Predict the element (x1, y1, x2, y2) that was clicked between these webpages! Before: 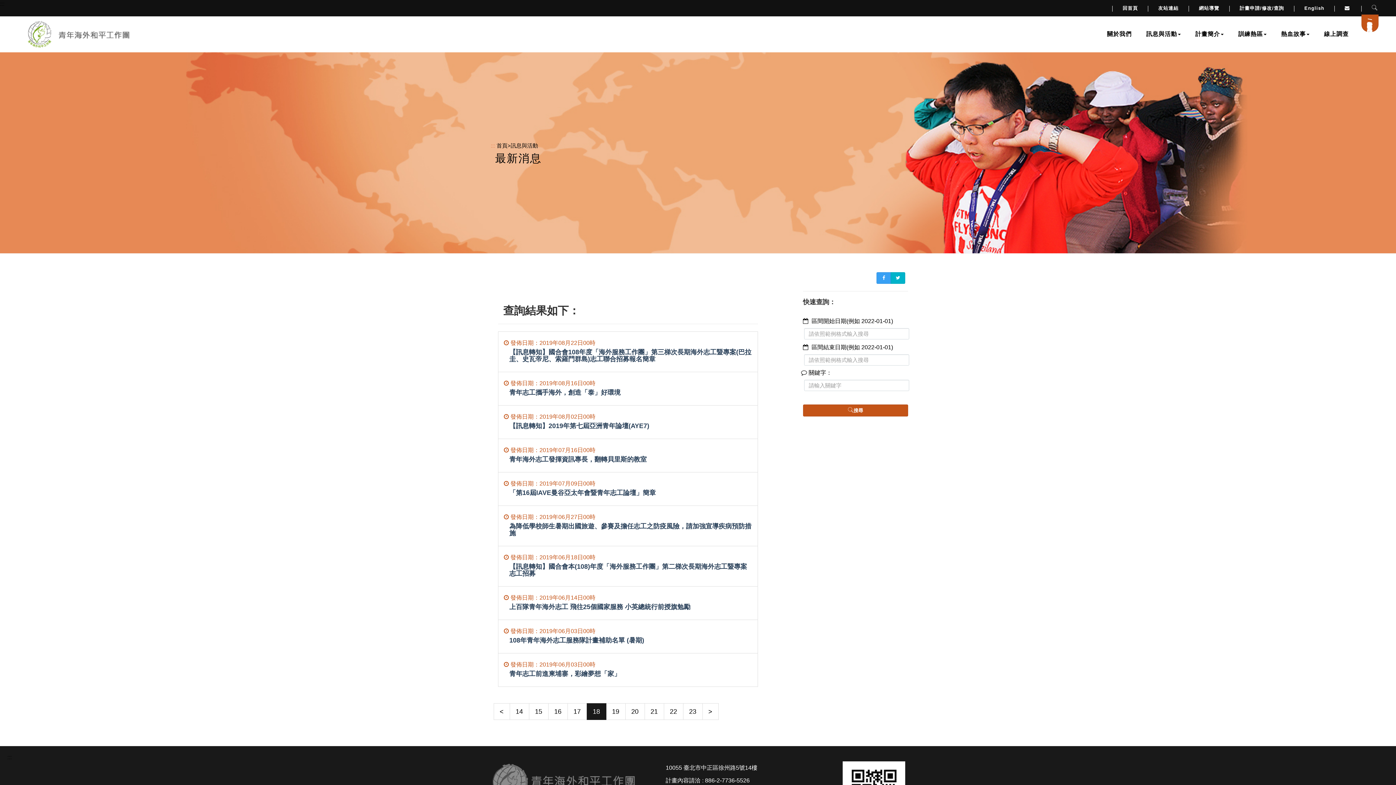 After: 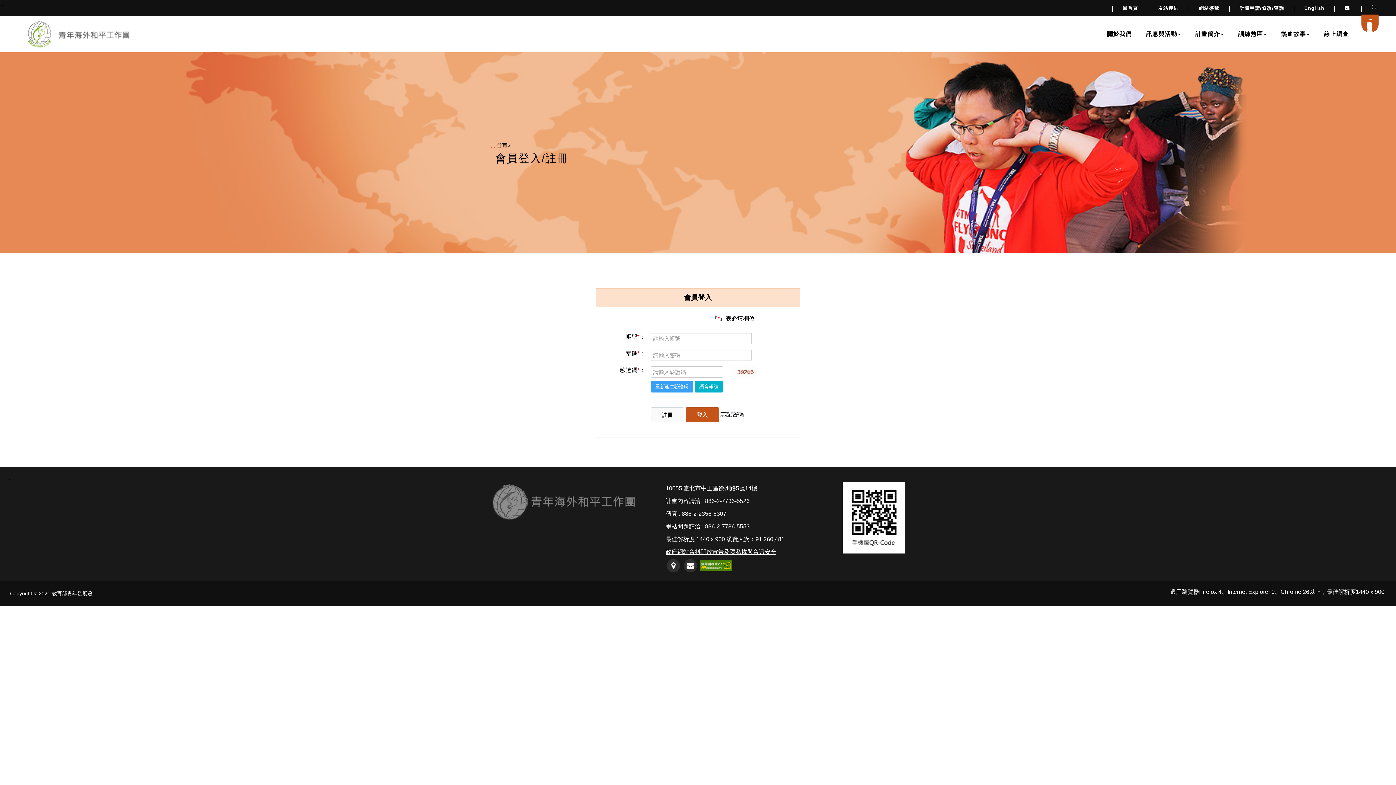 Action: label: 連至計畫申請/修改/查詢頁面 bbox: (1232, 0, 1291, 16)